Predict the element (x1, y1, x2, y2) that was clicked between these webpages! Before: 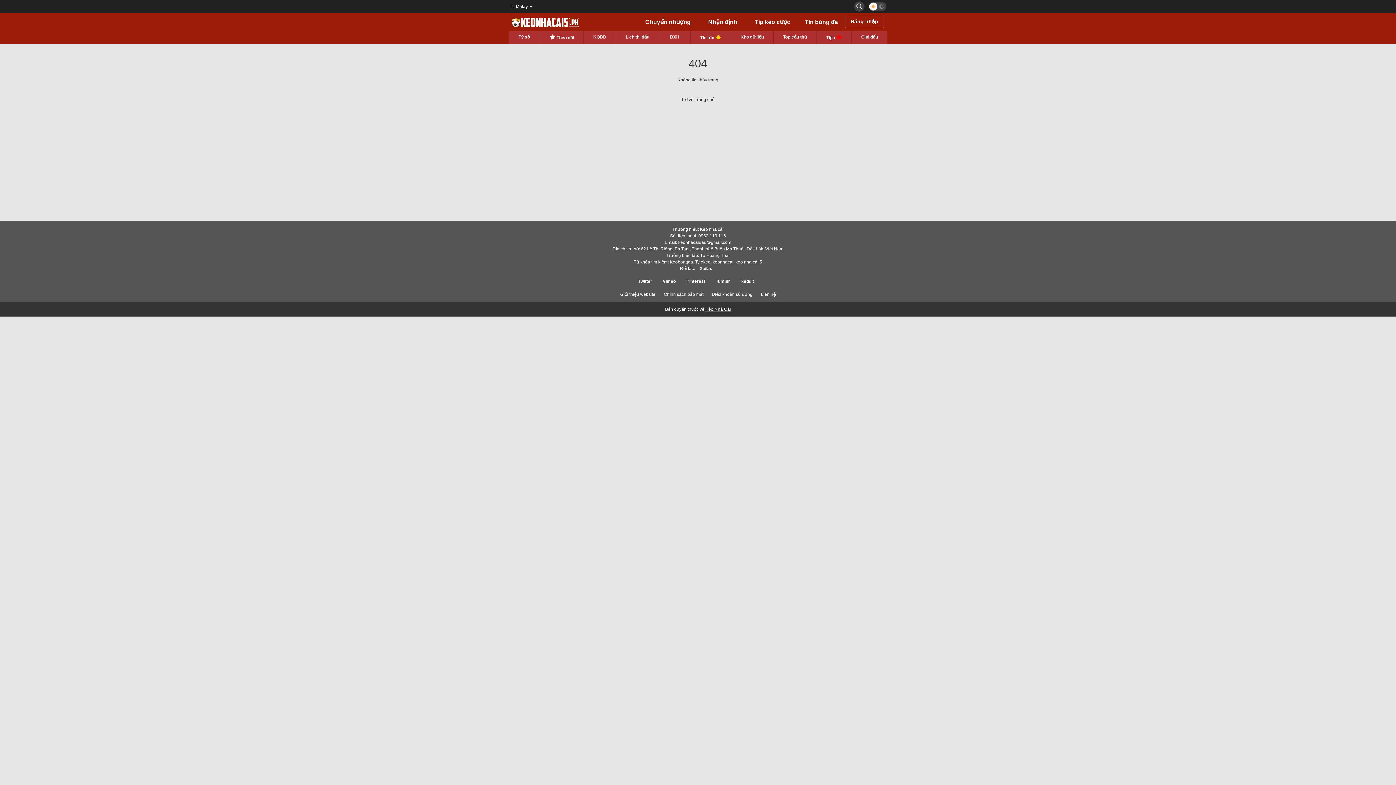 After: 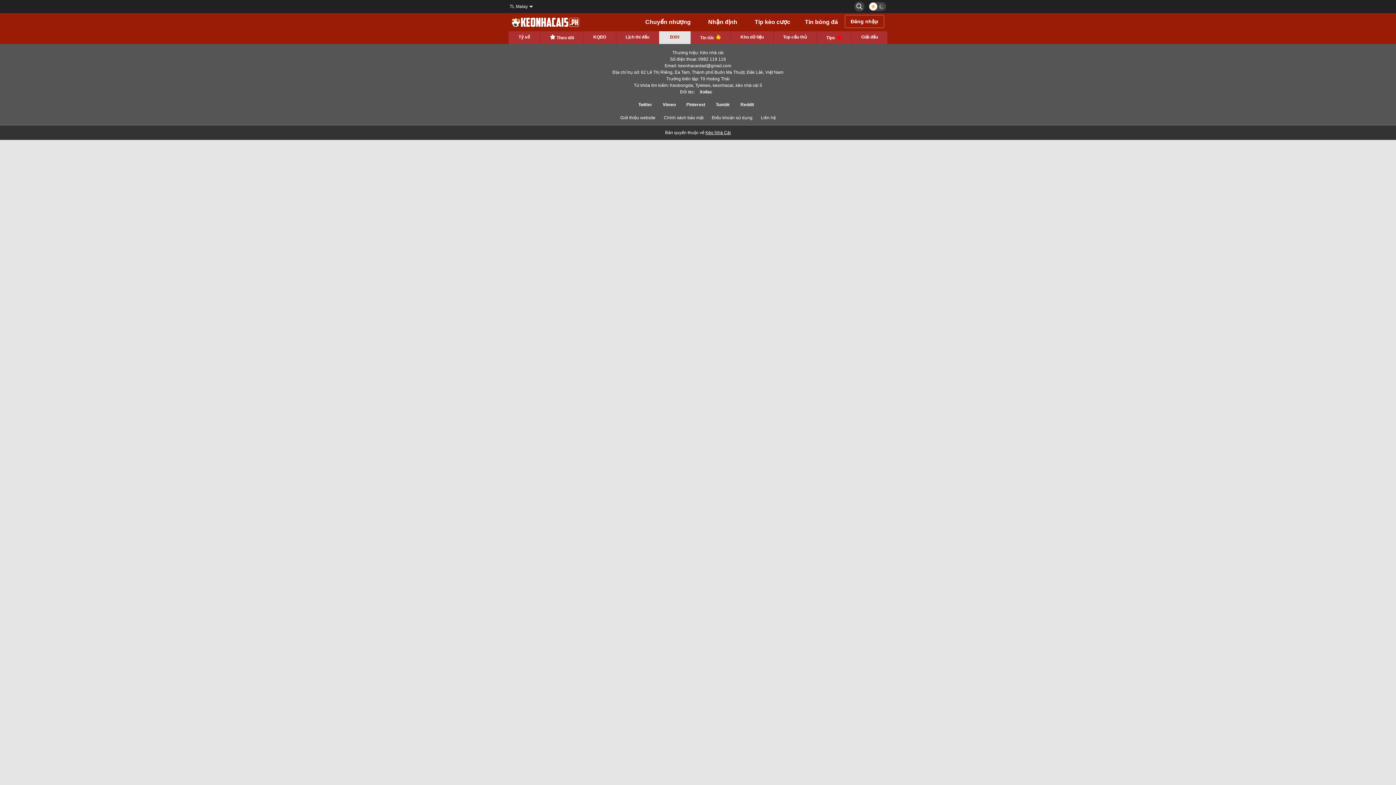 Action: label: BXH bbox: (659, 31, 690, 44)